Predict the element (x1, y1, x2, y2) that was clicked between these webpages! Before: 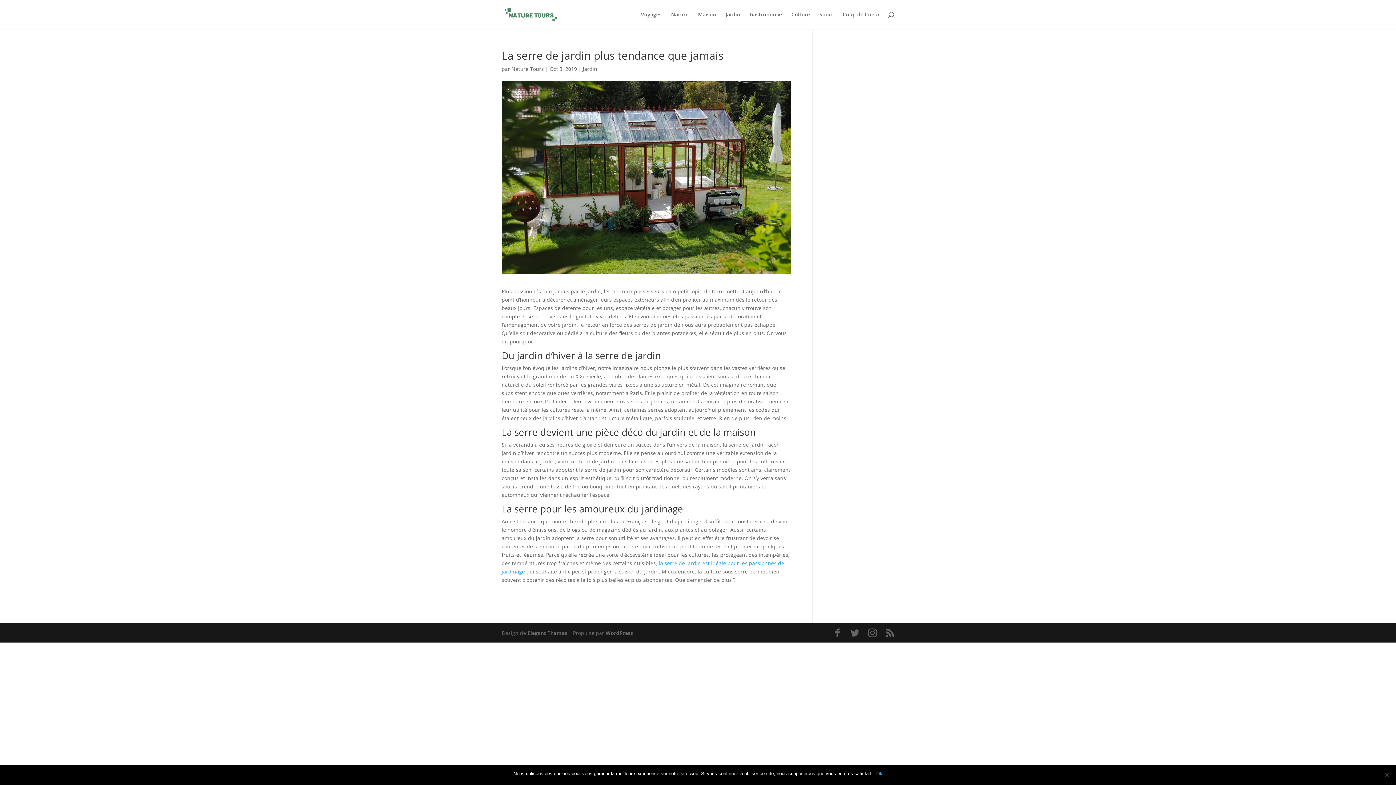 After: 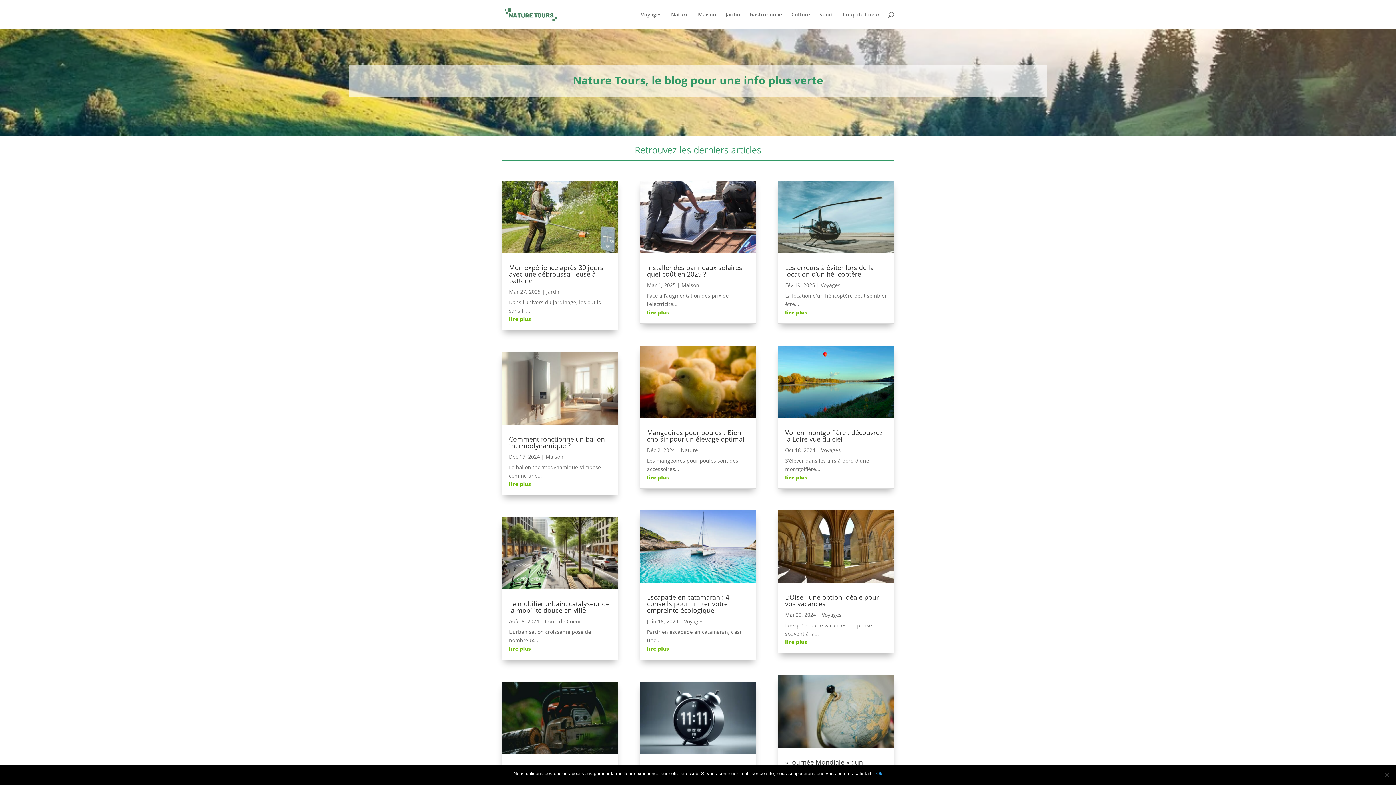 Action: bbox: (503, 10, 558, 17)